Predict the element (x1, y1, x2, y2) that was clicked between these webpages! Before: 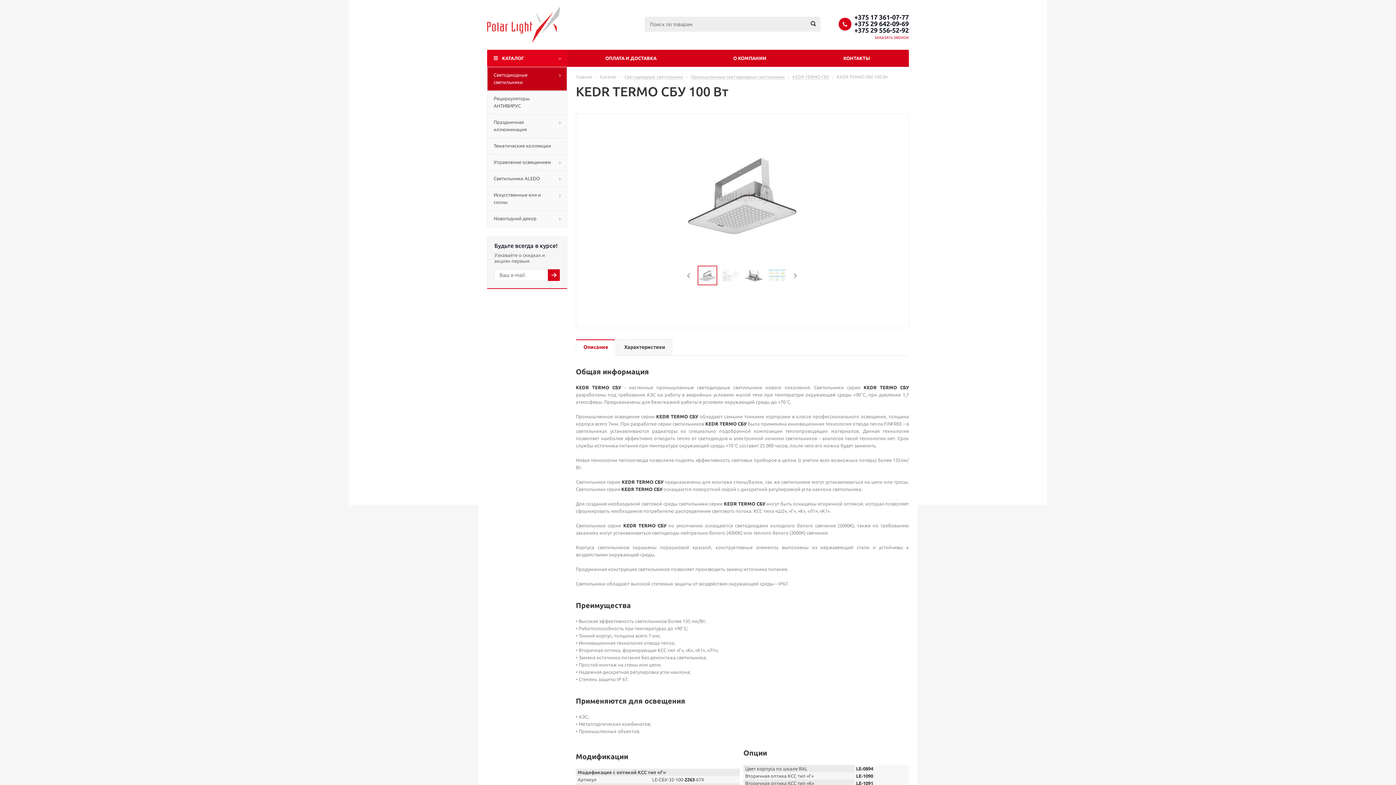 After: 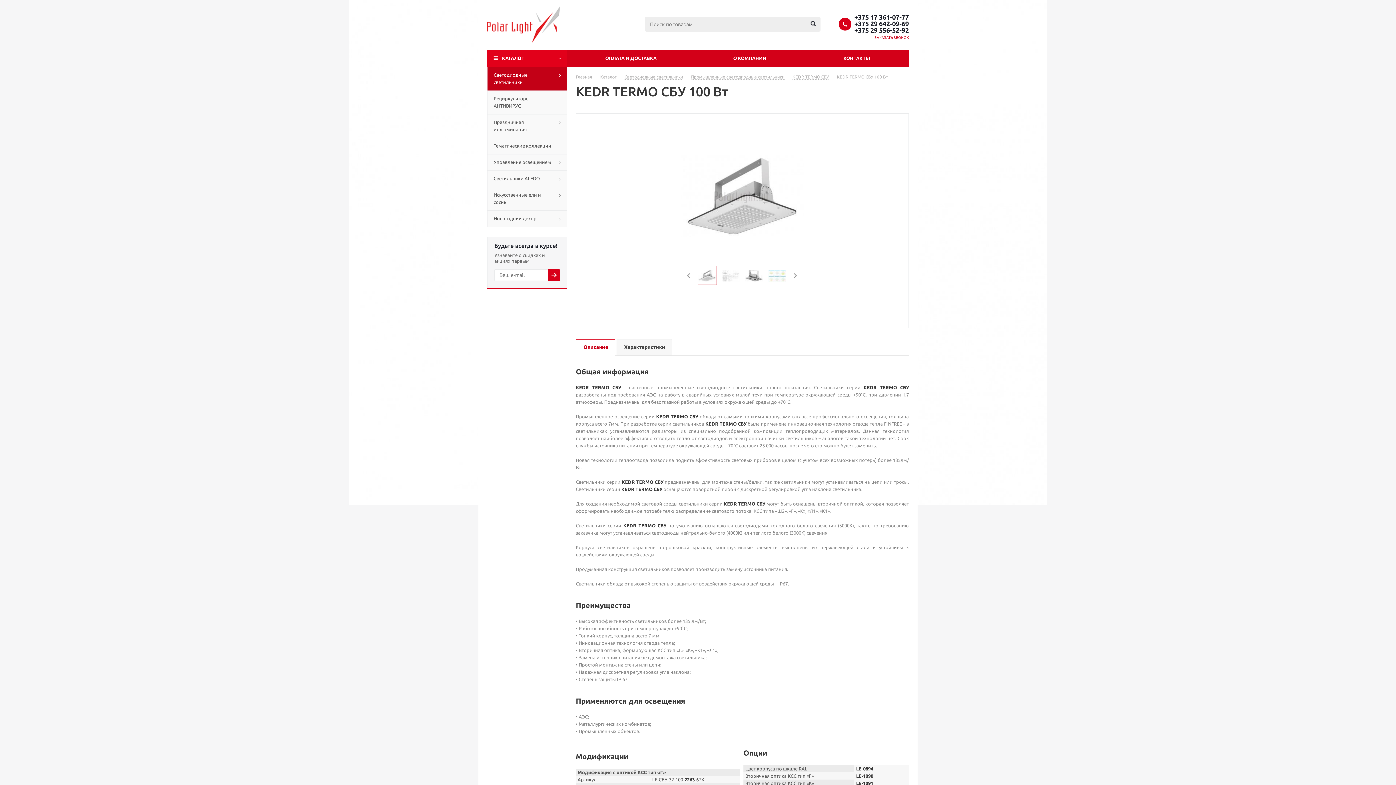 Action: label: +375 29 556-52-92 bbox: (854, 26, 909, 33)